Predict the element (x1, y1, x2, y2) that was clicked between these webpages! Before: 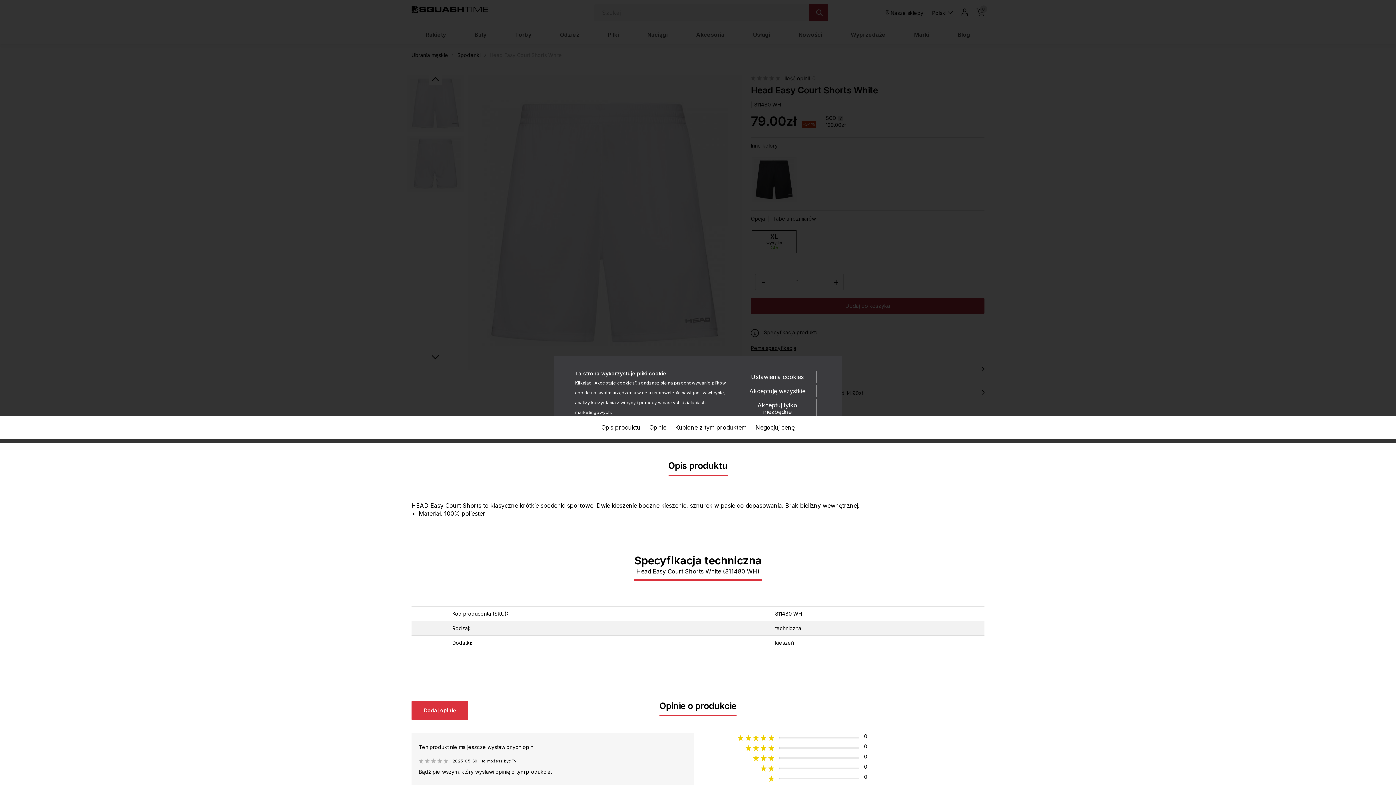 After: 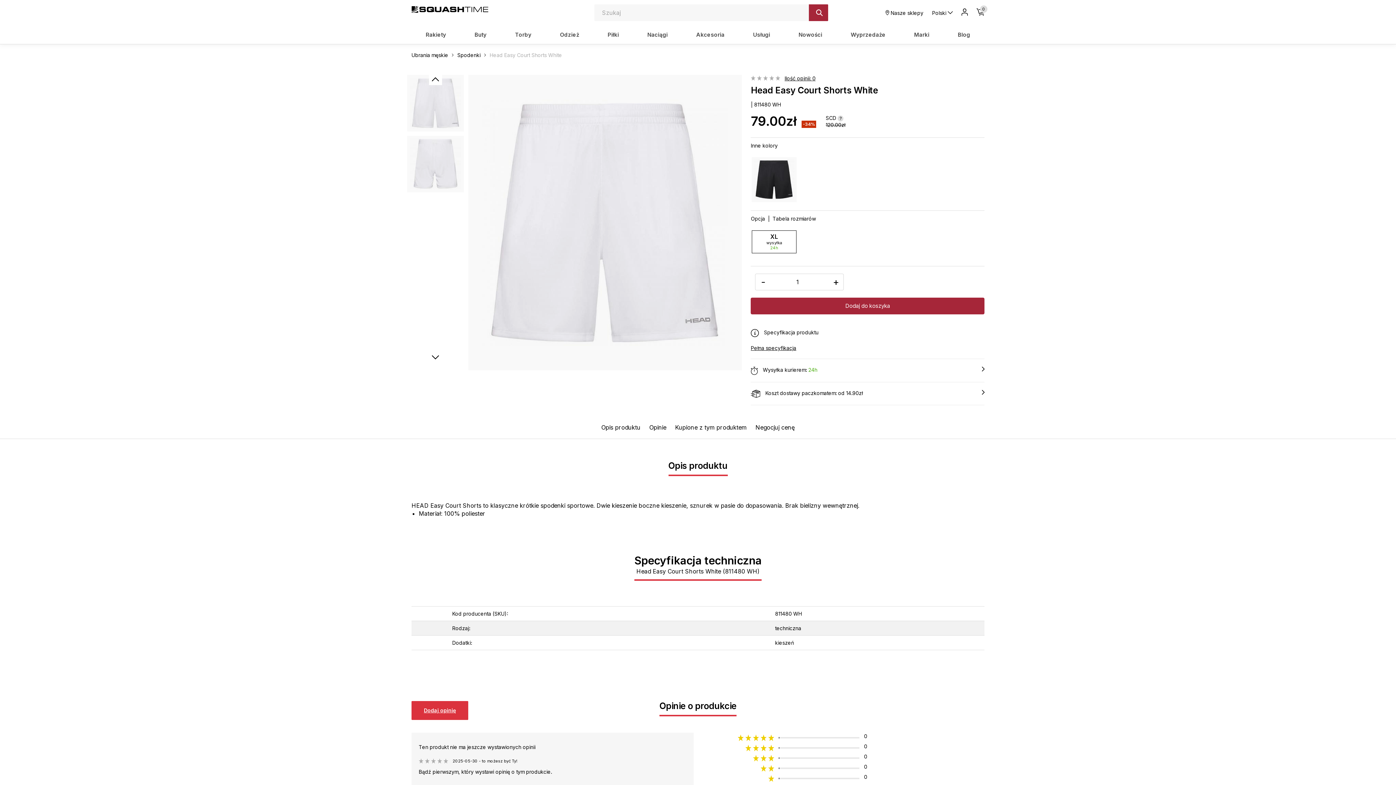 Action: label: Akceptuj tylko niezbędne bbox: (738, 399, 817, 418)